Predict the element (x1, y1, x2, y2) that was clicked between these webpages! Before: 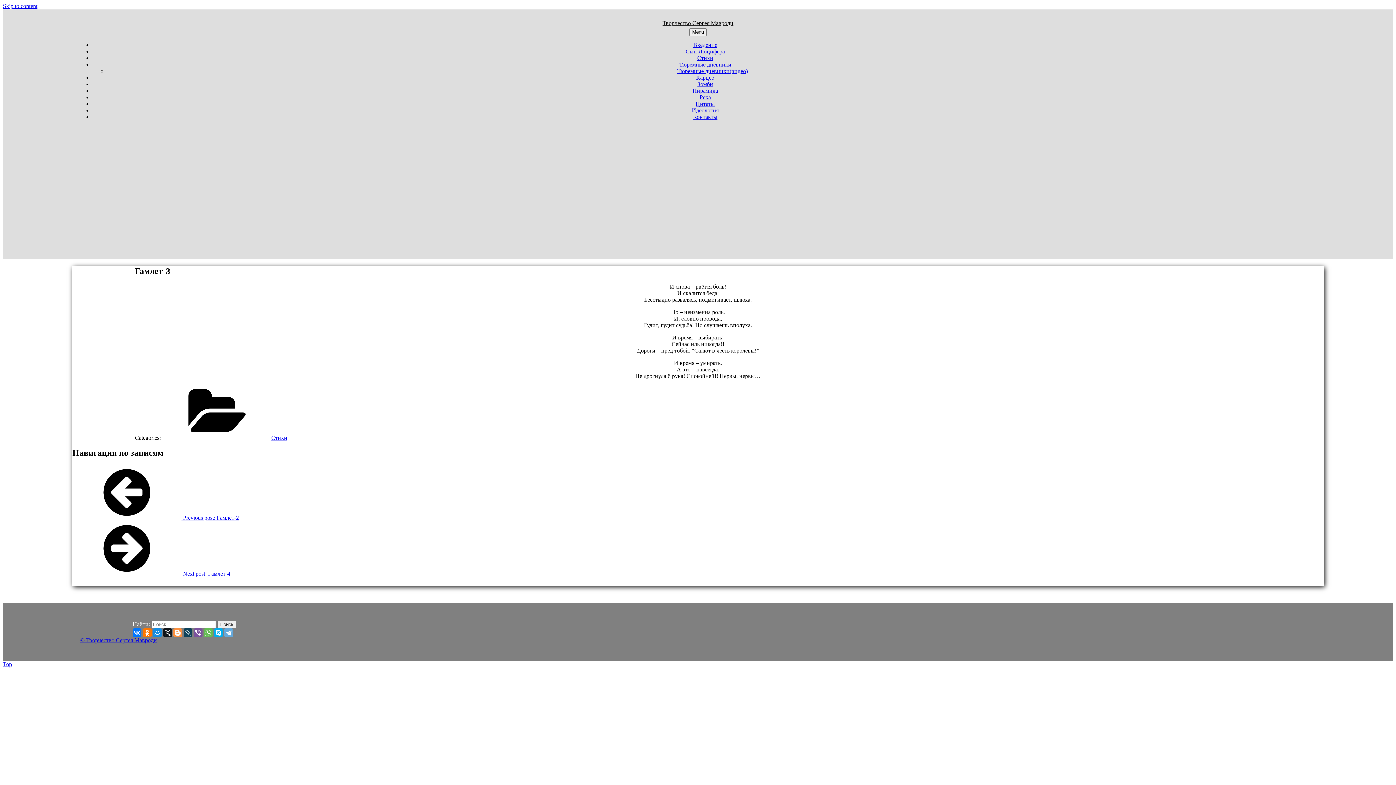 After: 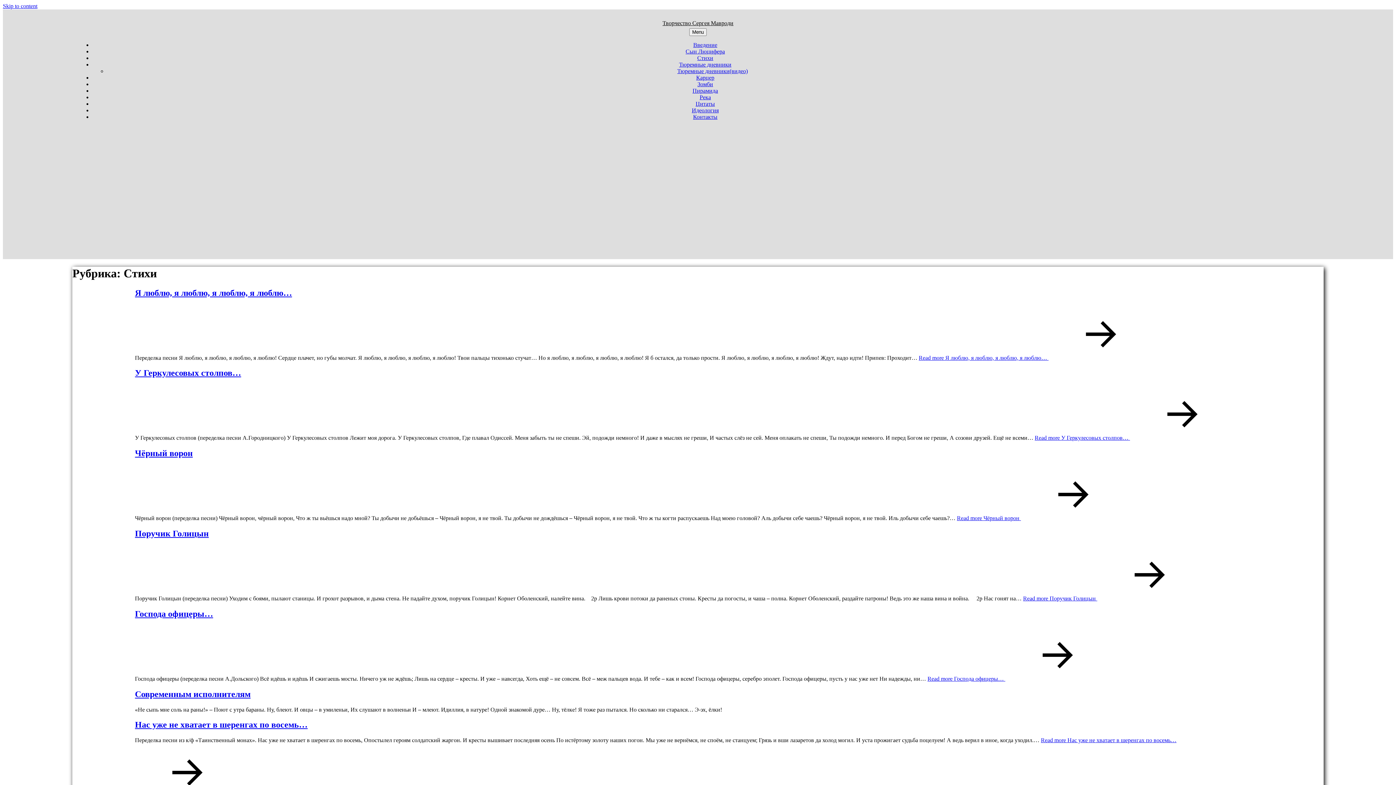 Action: label: Стихи bbox: (271, 434, 287, 440)